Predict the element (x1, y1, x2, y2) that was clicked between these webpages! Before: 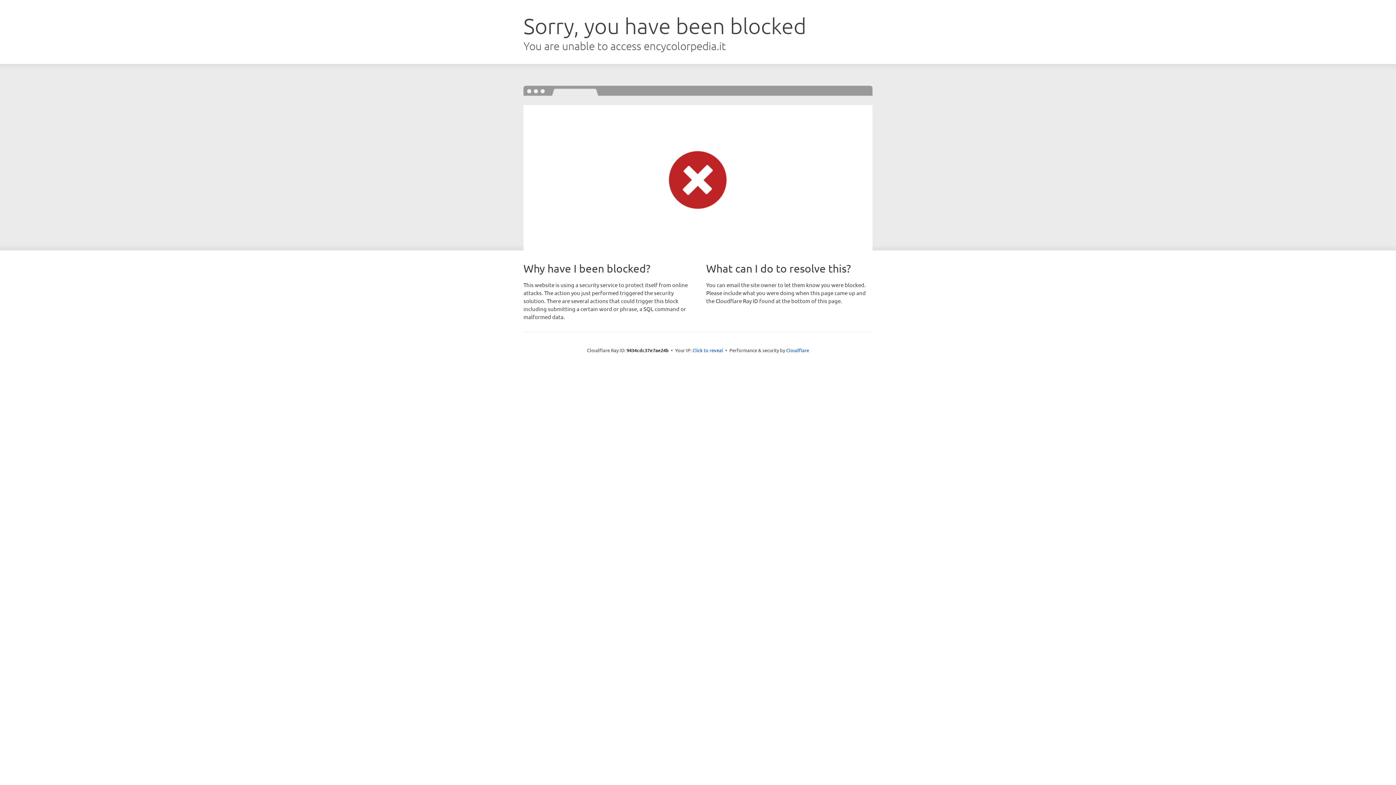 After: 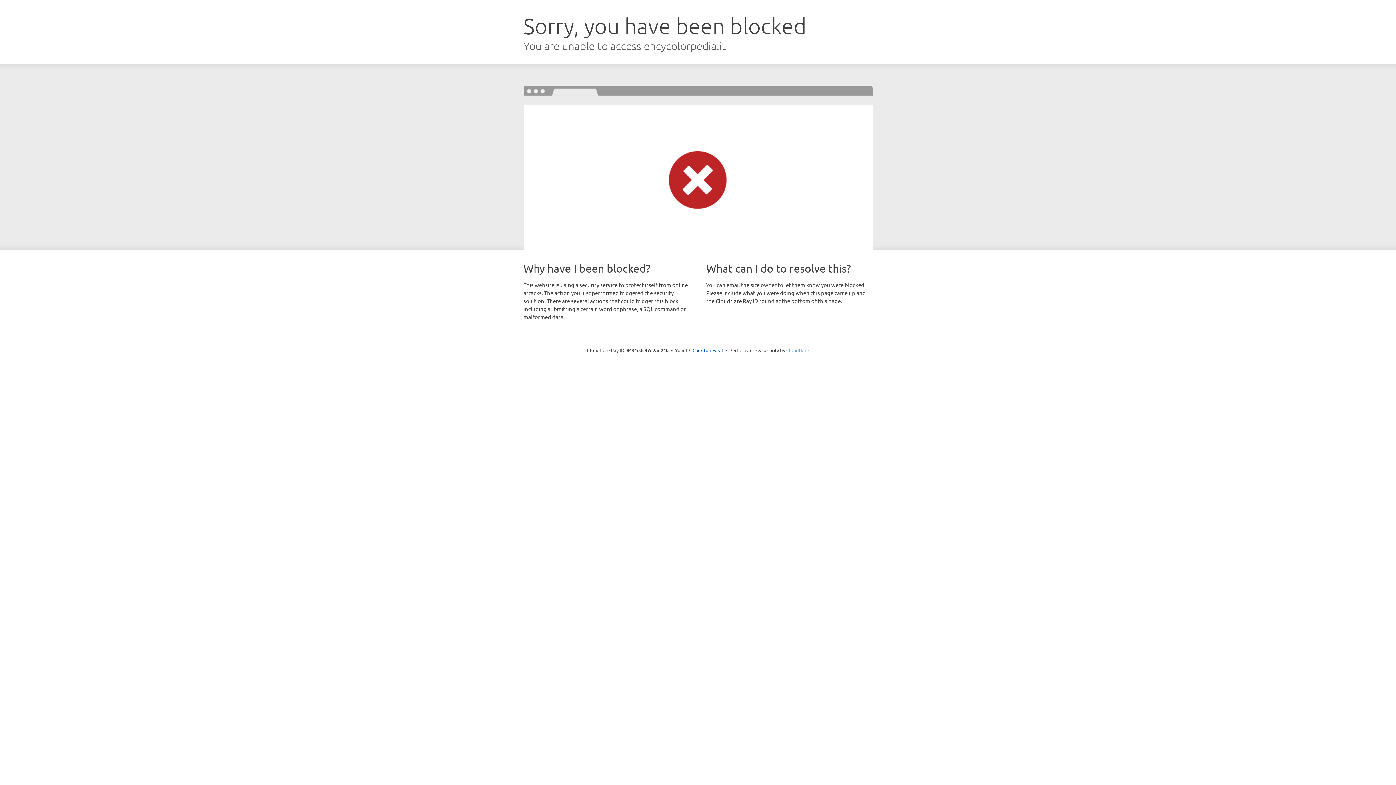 Action: bbox: (786, 347, 809, 353) label: Cloudflare